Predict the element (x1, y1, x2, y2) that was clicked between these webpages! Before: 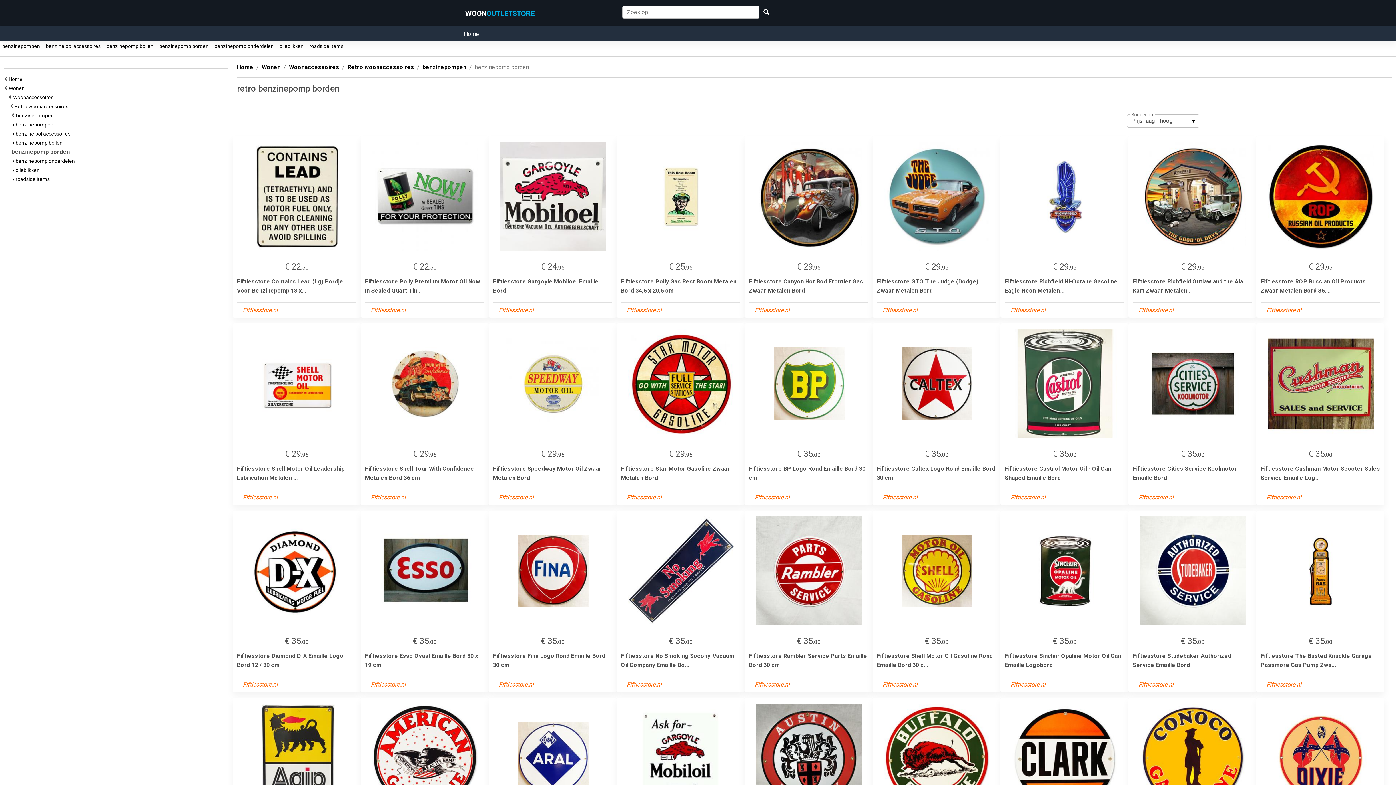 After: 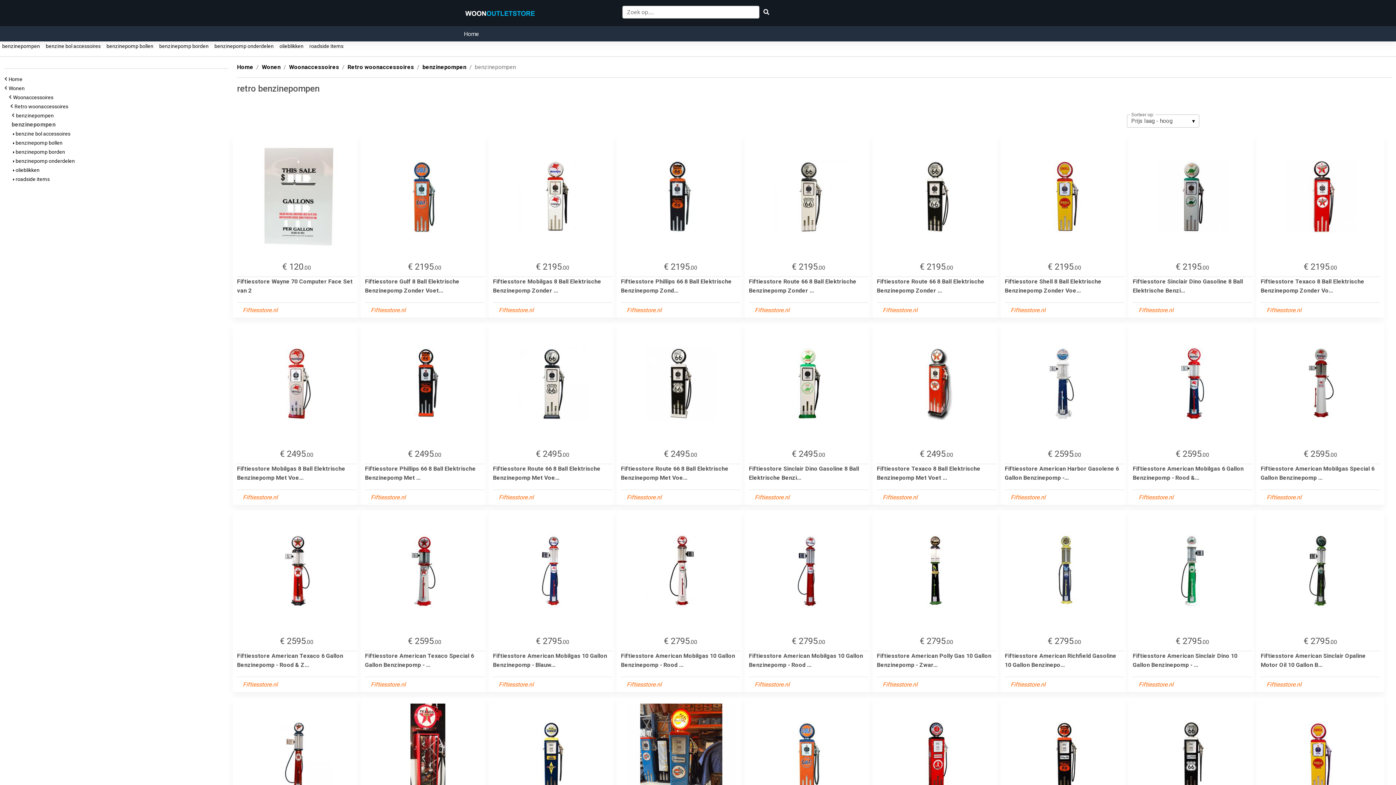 Action: bbox: (0, 43, 42, 49) label:   benzinepompen  